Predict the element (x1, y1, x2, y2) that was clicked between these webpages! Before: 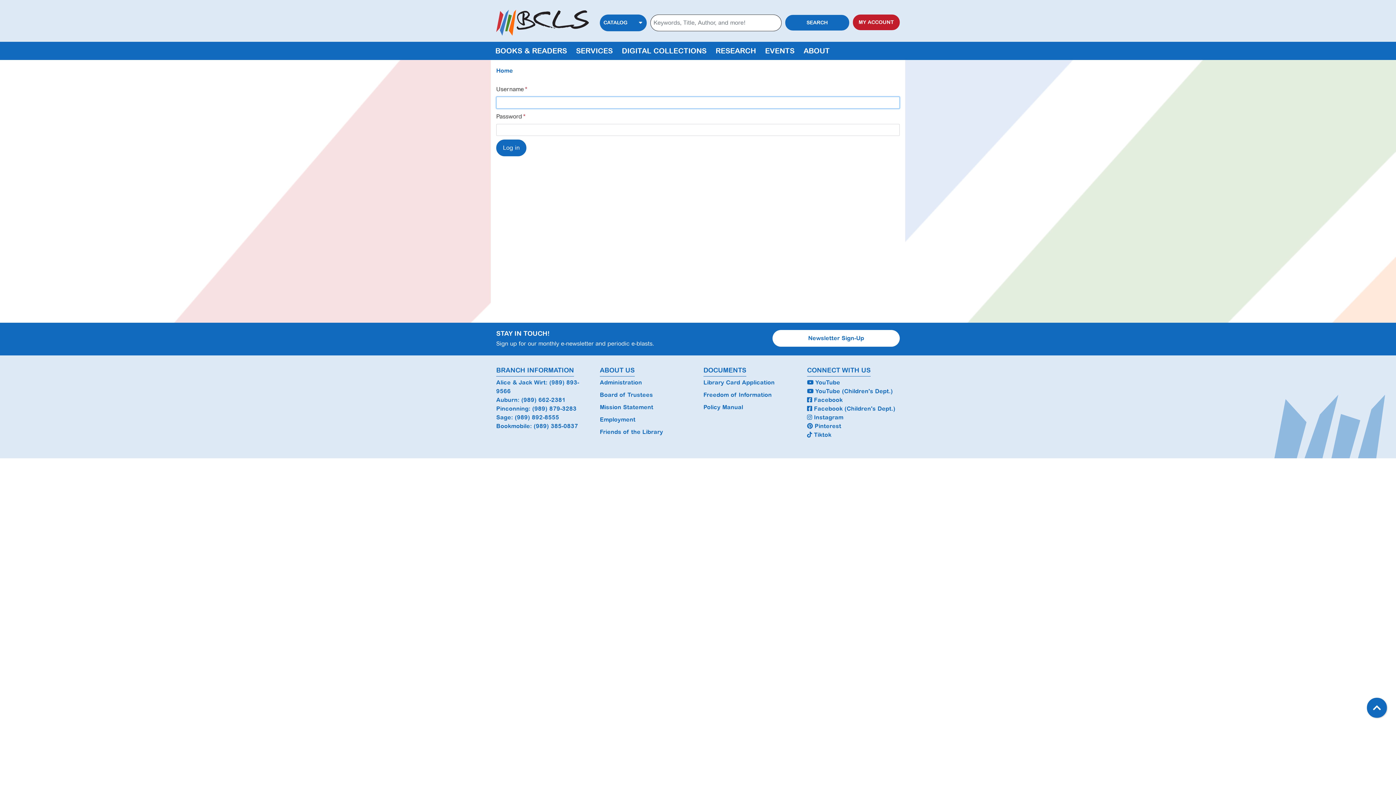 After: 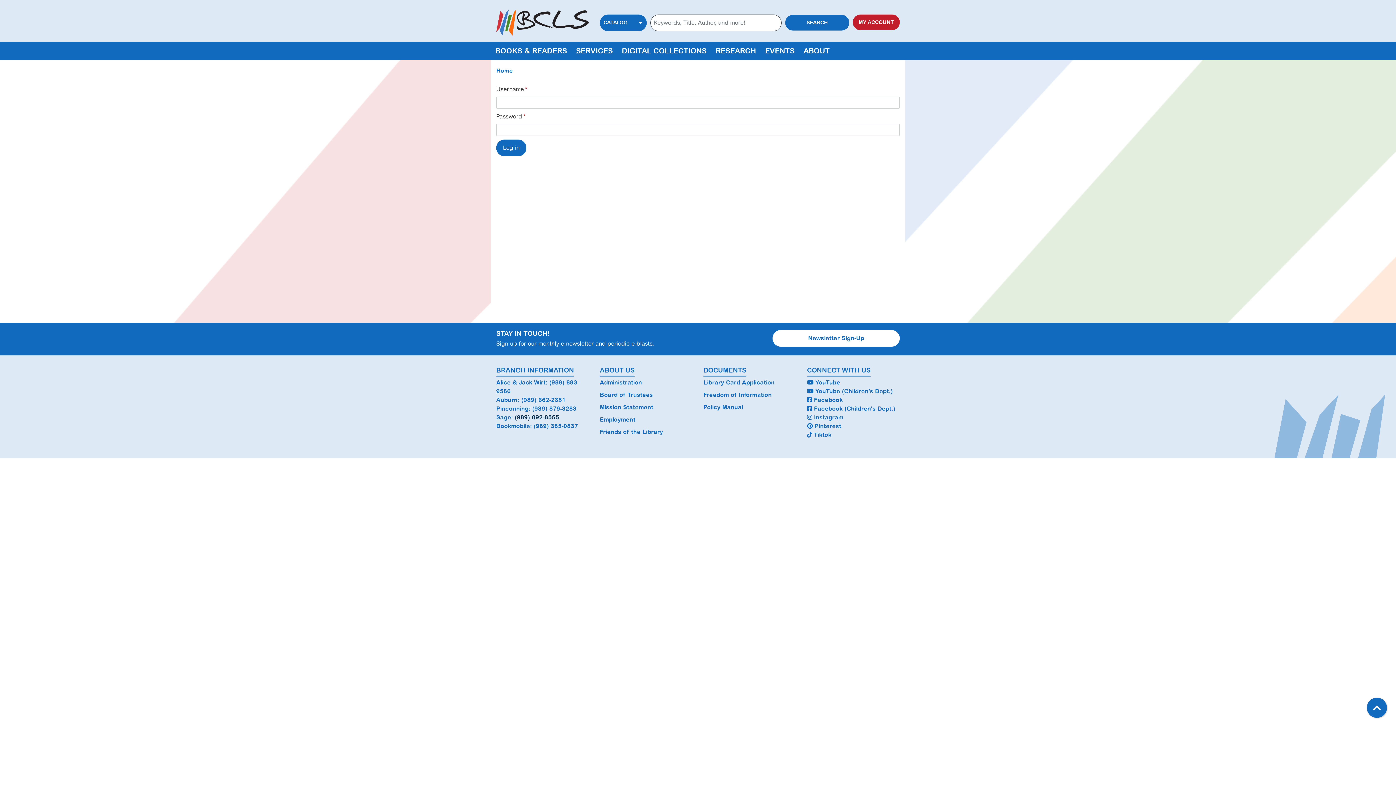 Action: bbox: (514, 414, 559, 421) label: (989) 892-8555